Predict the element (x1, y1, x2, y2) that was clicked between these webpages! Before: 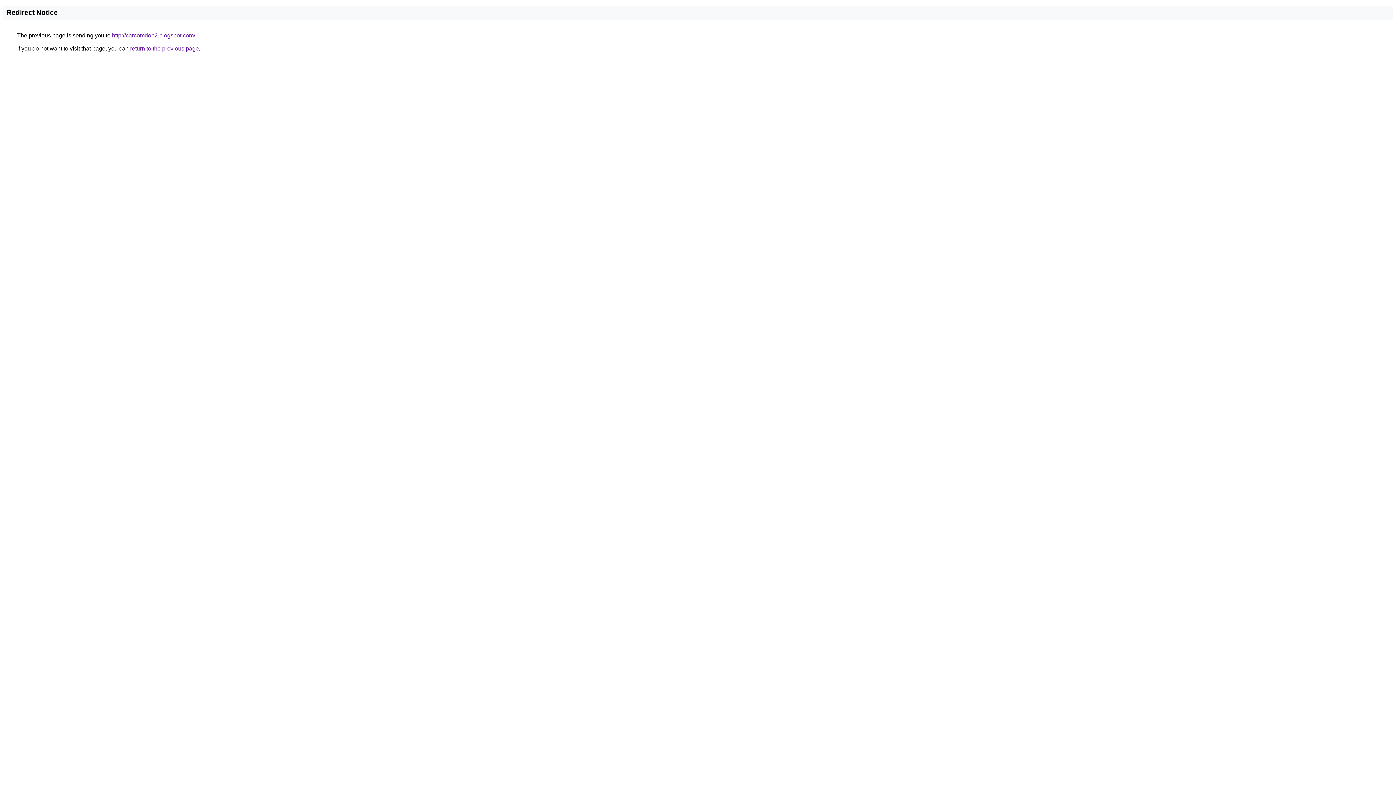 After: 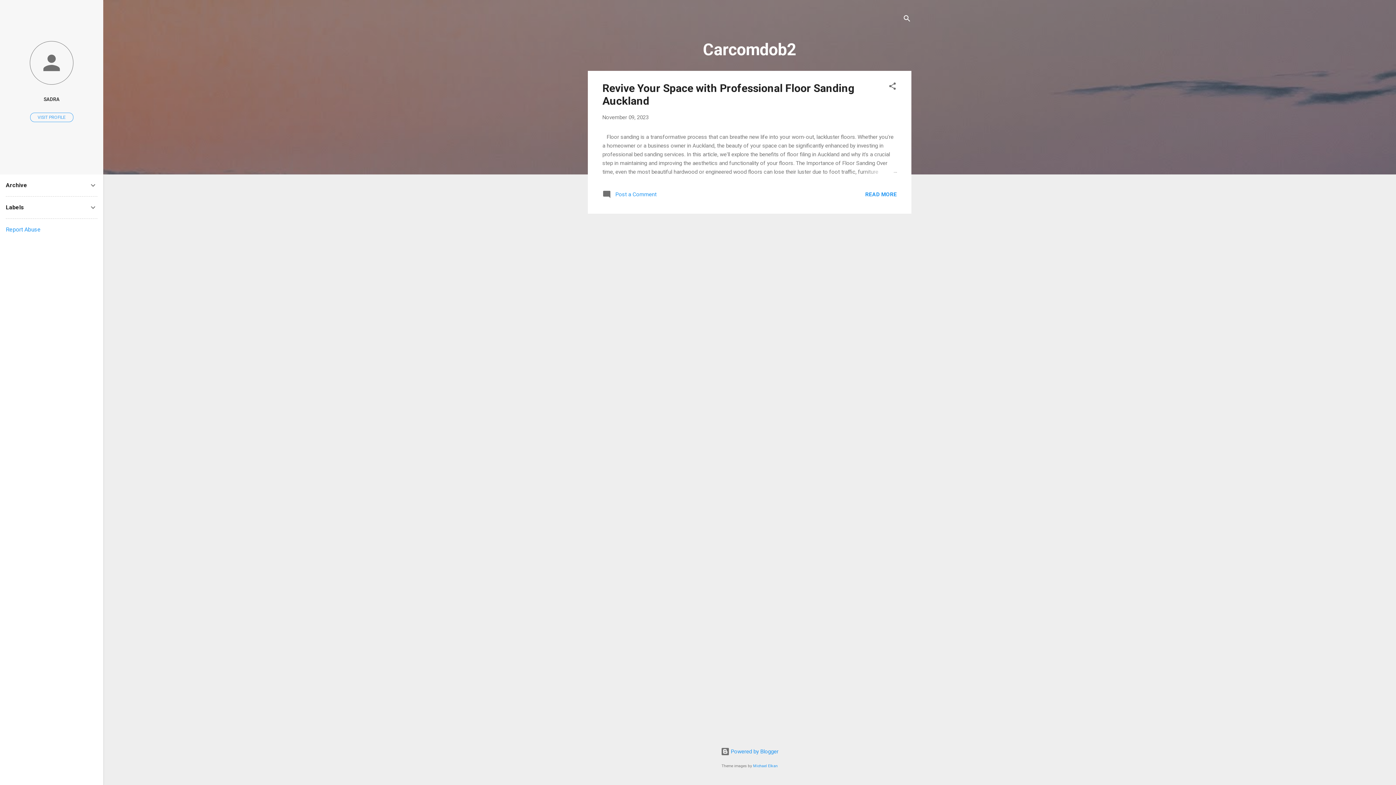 Action: label: http://carcomdob2.blogspot.com/ bbox: (112, 32, 195, 38)